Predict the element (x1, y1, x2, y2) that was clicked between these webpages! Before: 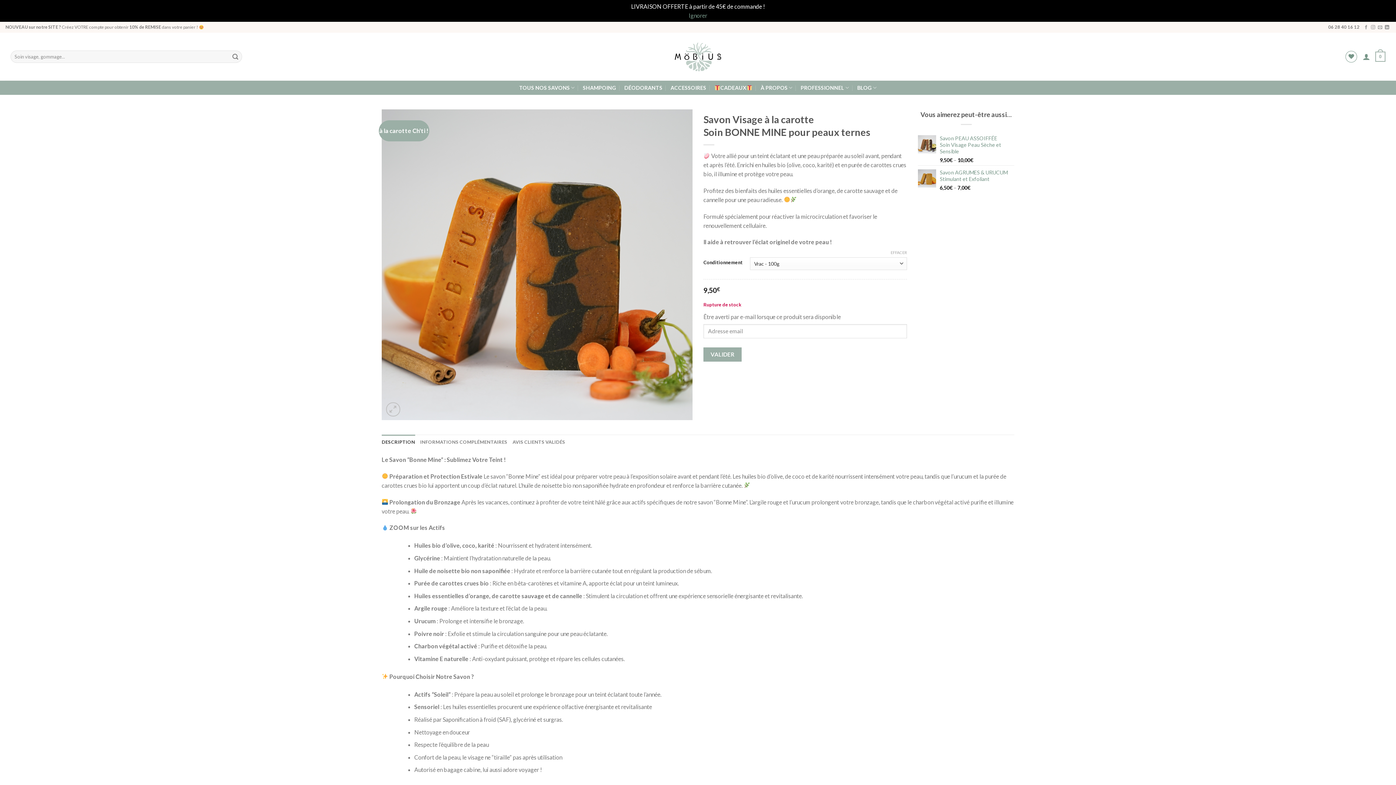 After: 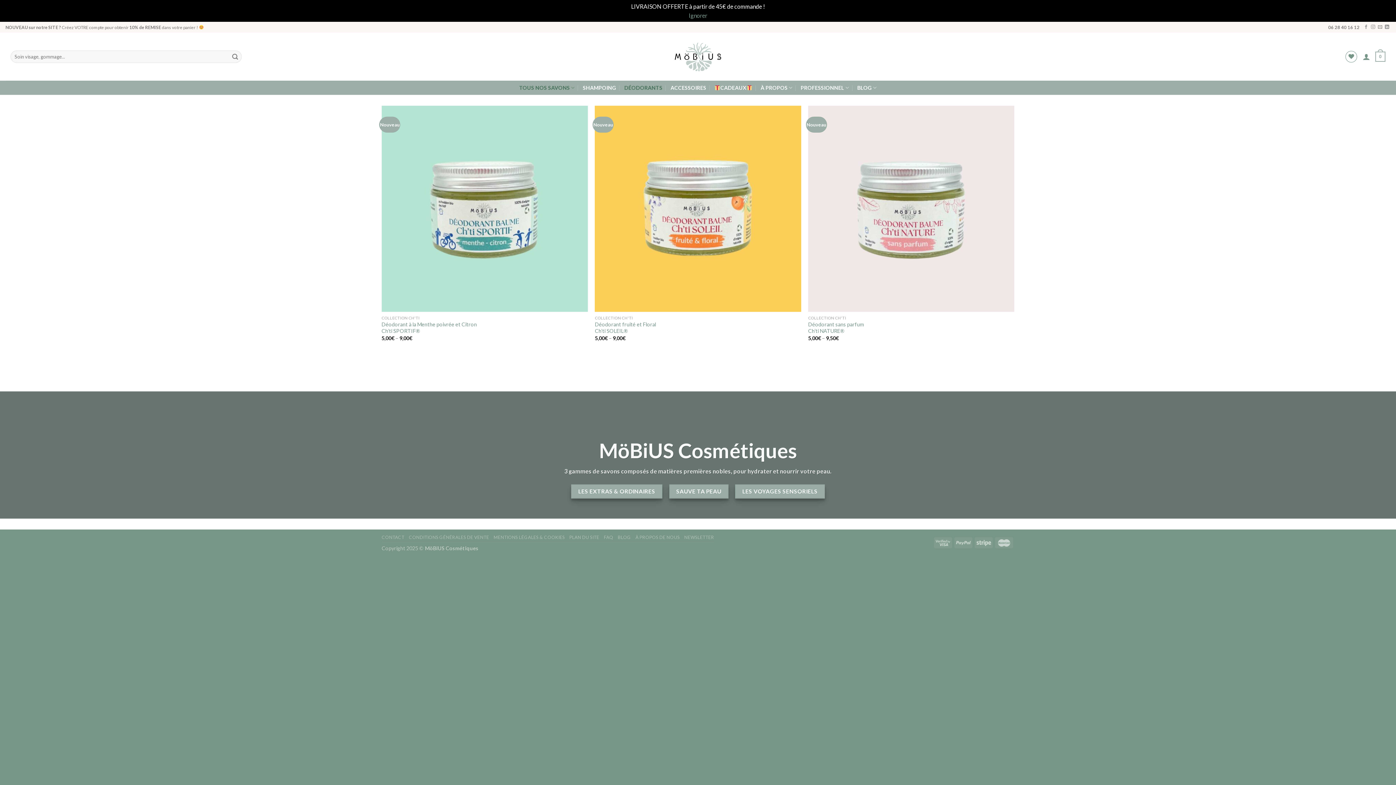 Action: bbox: (624, 82, 662, 93) label: DÉODORANTS